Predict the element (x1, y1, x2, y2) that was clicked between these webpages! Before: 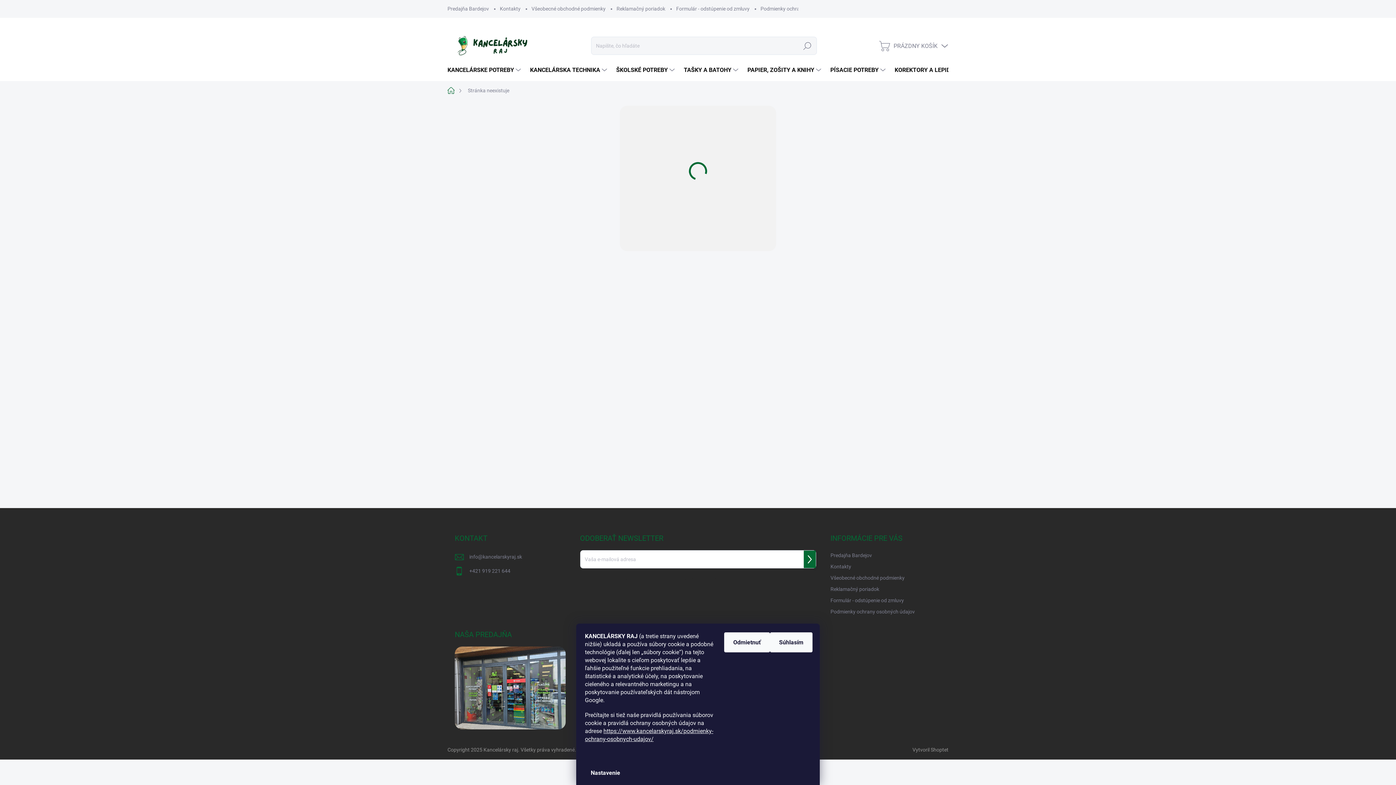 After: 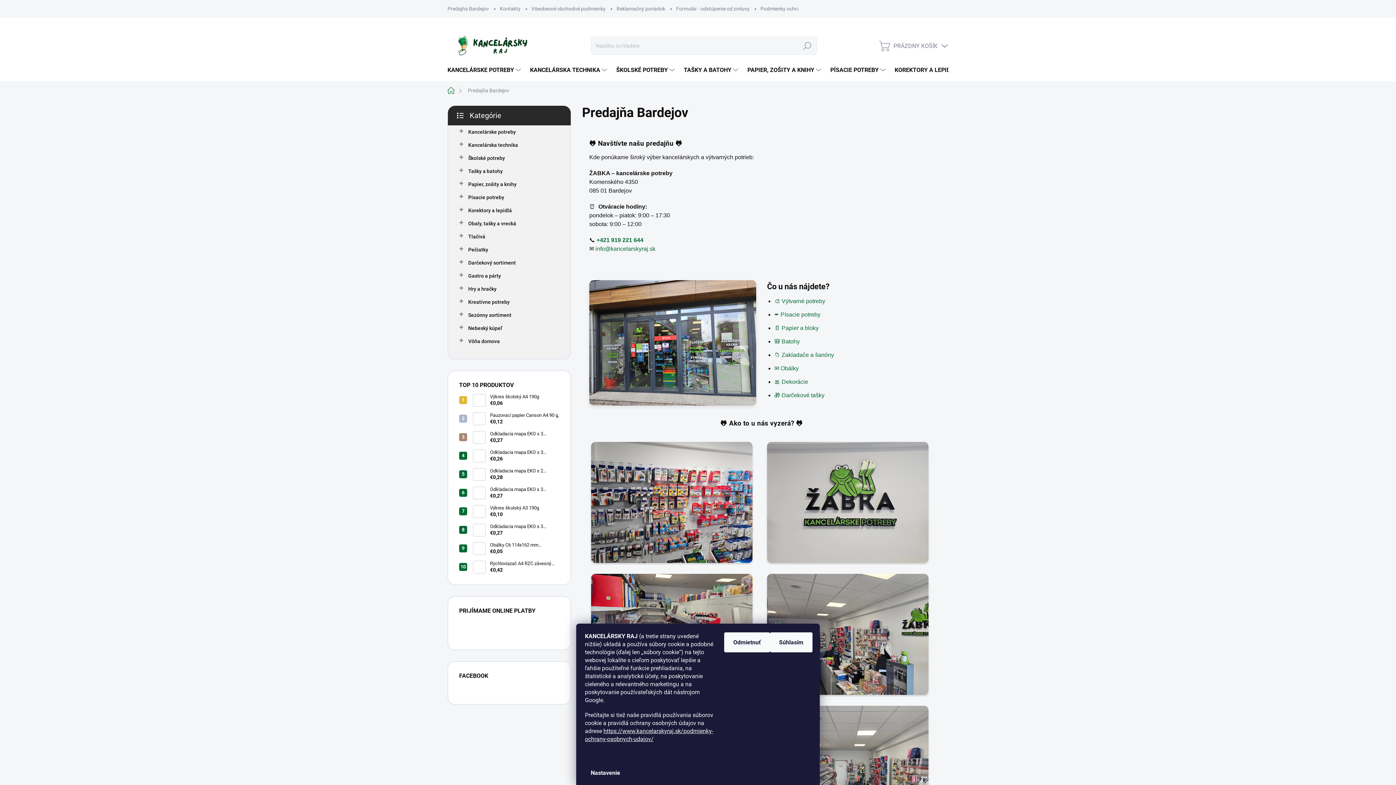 Action: label: Predajňa Bardejov bbox: (830, 550, 872, 561)